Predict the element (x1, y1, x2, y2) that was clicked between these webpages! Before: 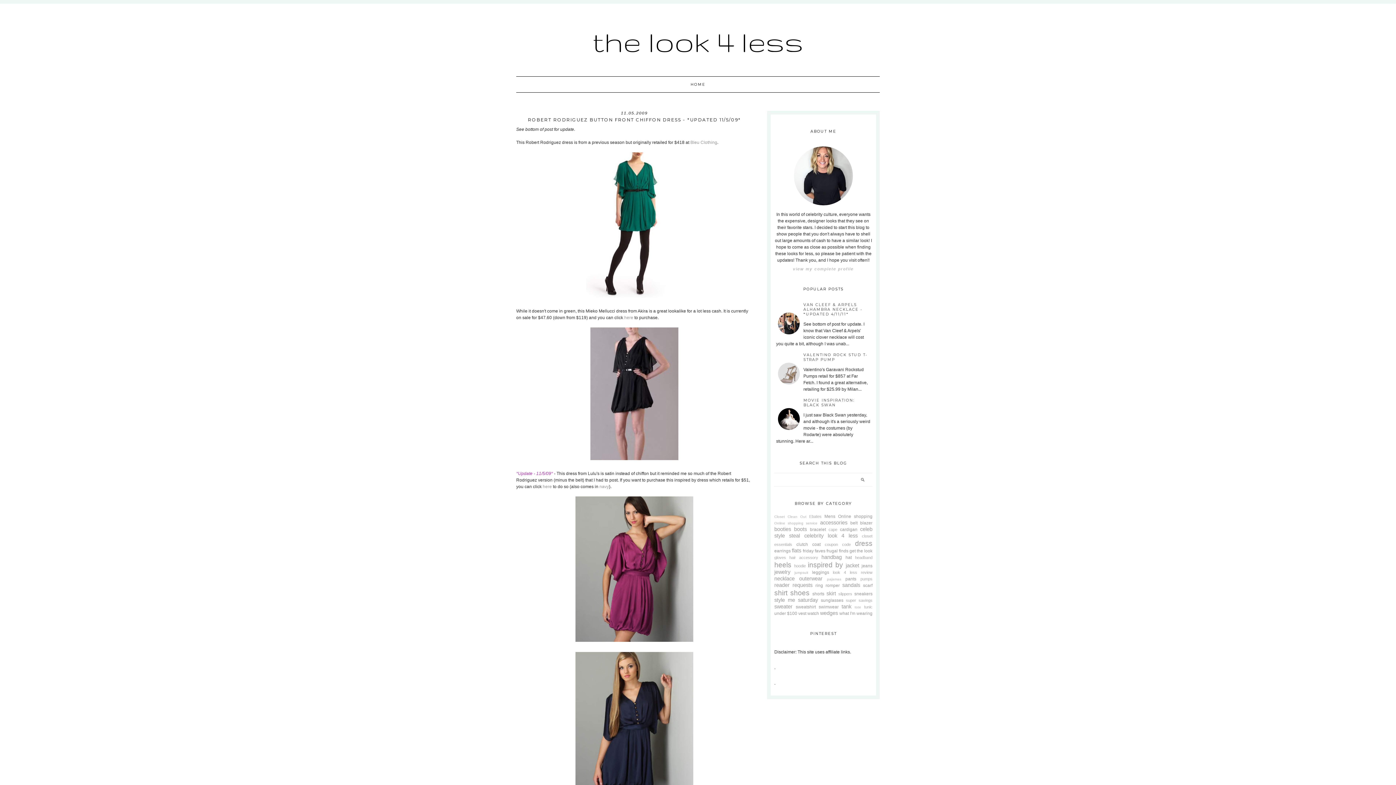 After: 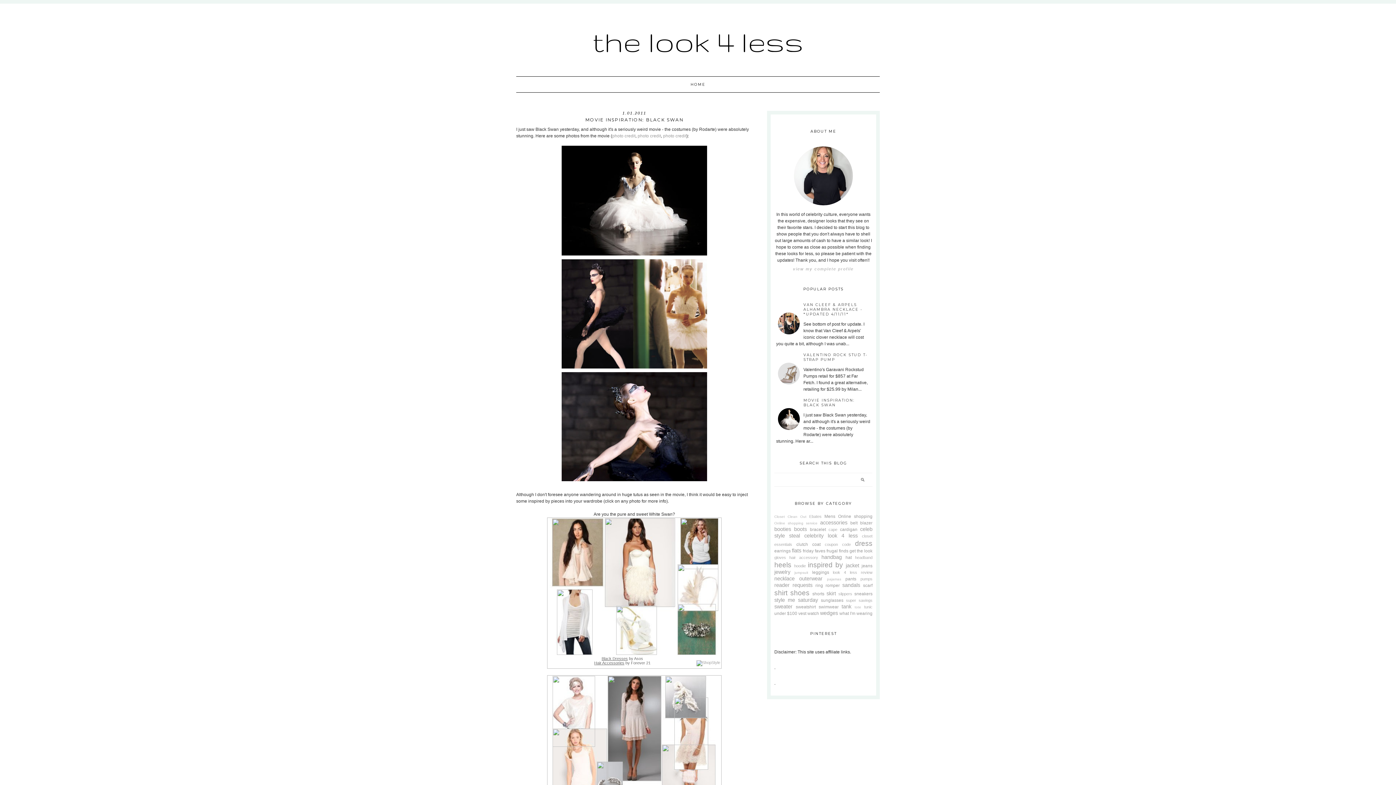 Action: bbox: (803, 398, 854, 407) label: MOVIE INSPIRATION: BLACK SWAN